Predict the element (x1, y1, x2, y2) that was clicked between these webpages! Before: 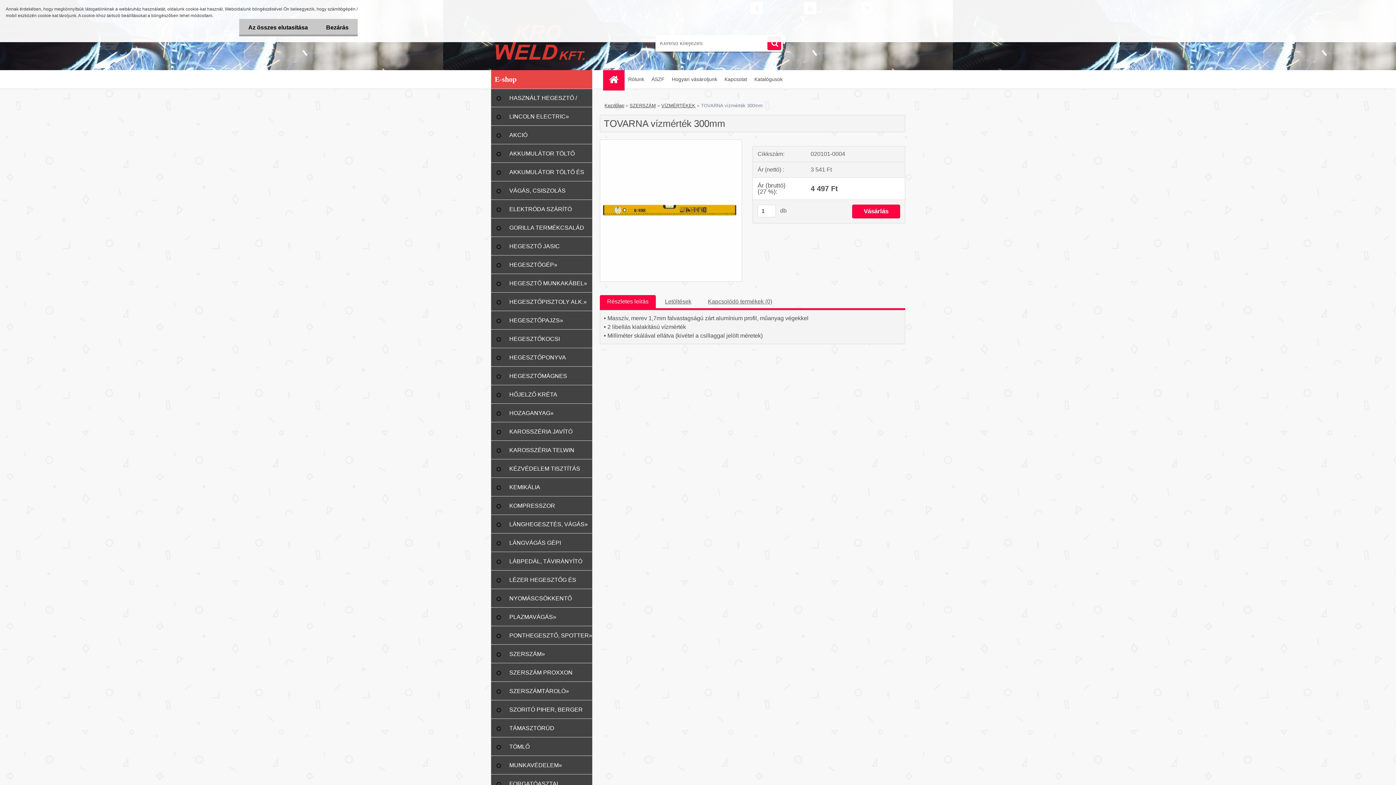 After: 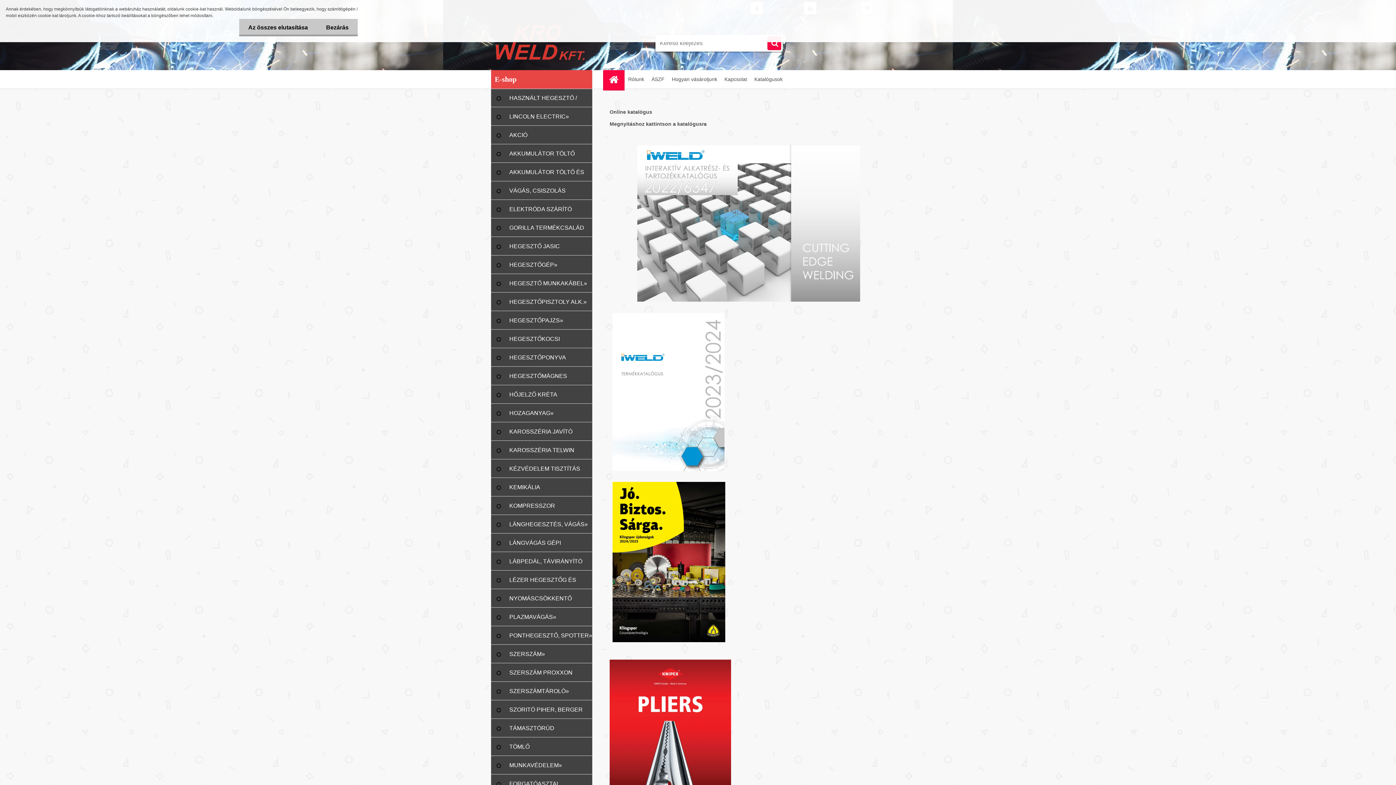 Action: label: Katalógusok bbox: (750, 70, 786, 88)